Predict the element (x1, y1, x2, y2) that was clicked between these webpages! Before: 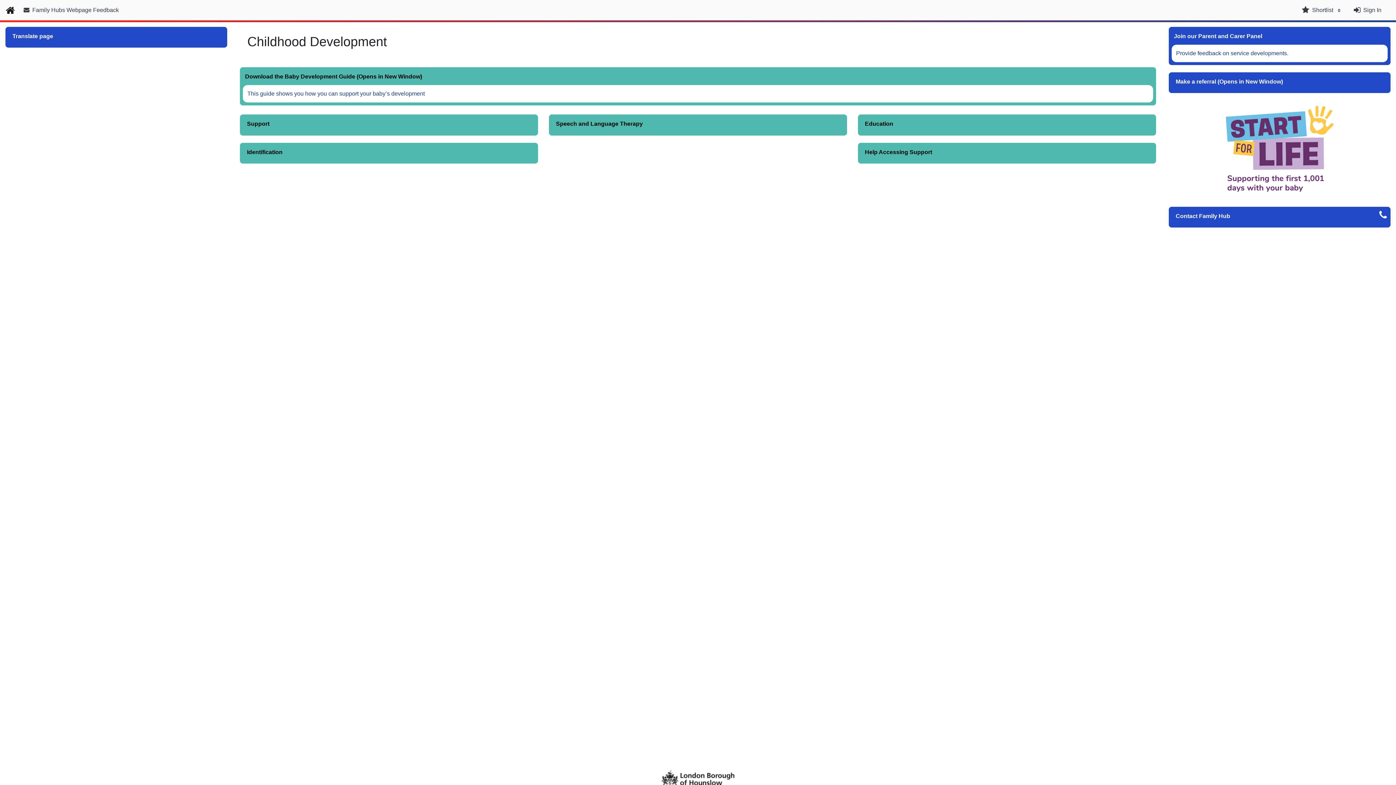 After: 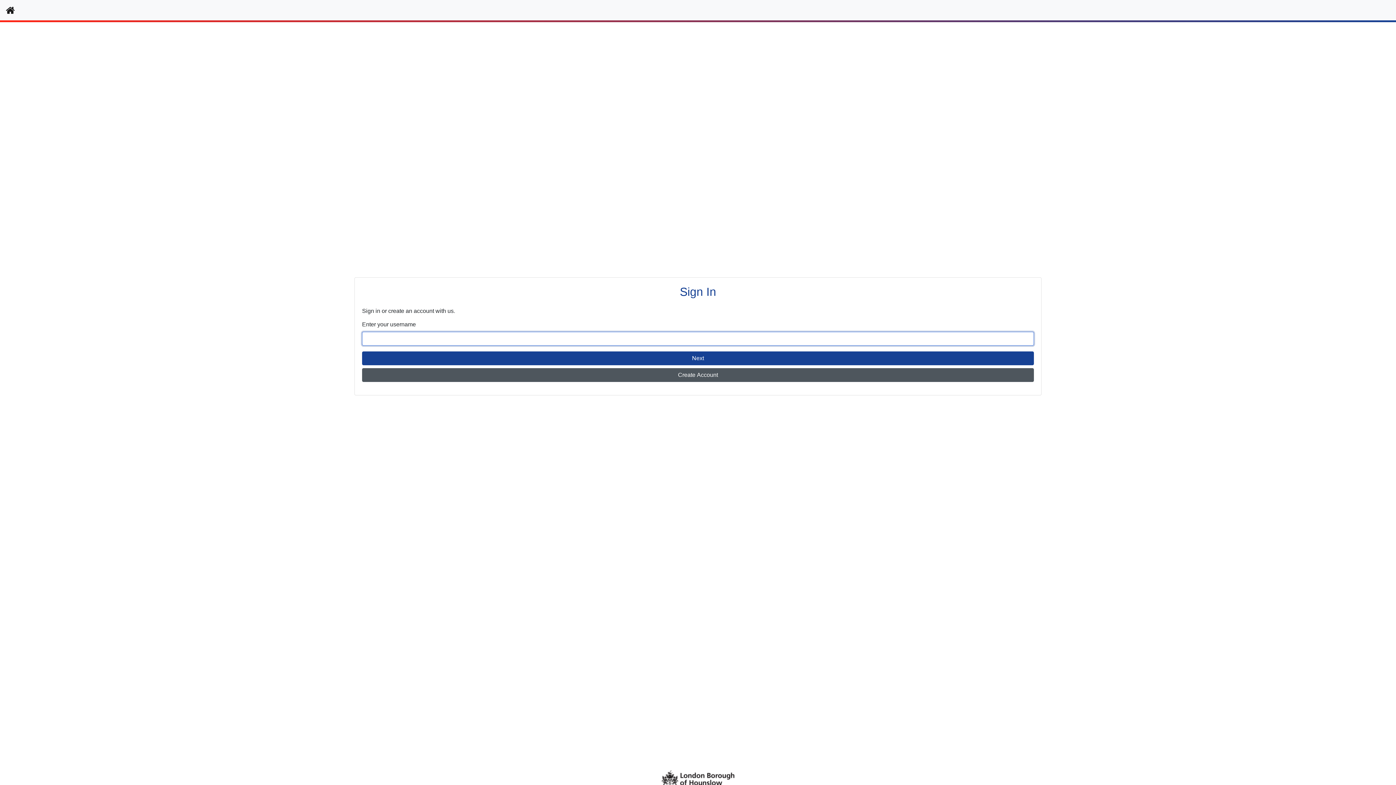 Action: label: Sign In bbox: (1363, 6, 1381, 13)